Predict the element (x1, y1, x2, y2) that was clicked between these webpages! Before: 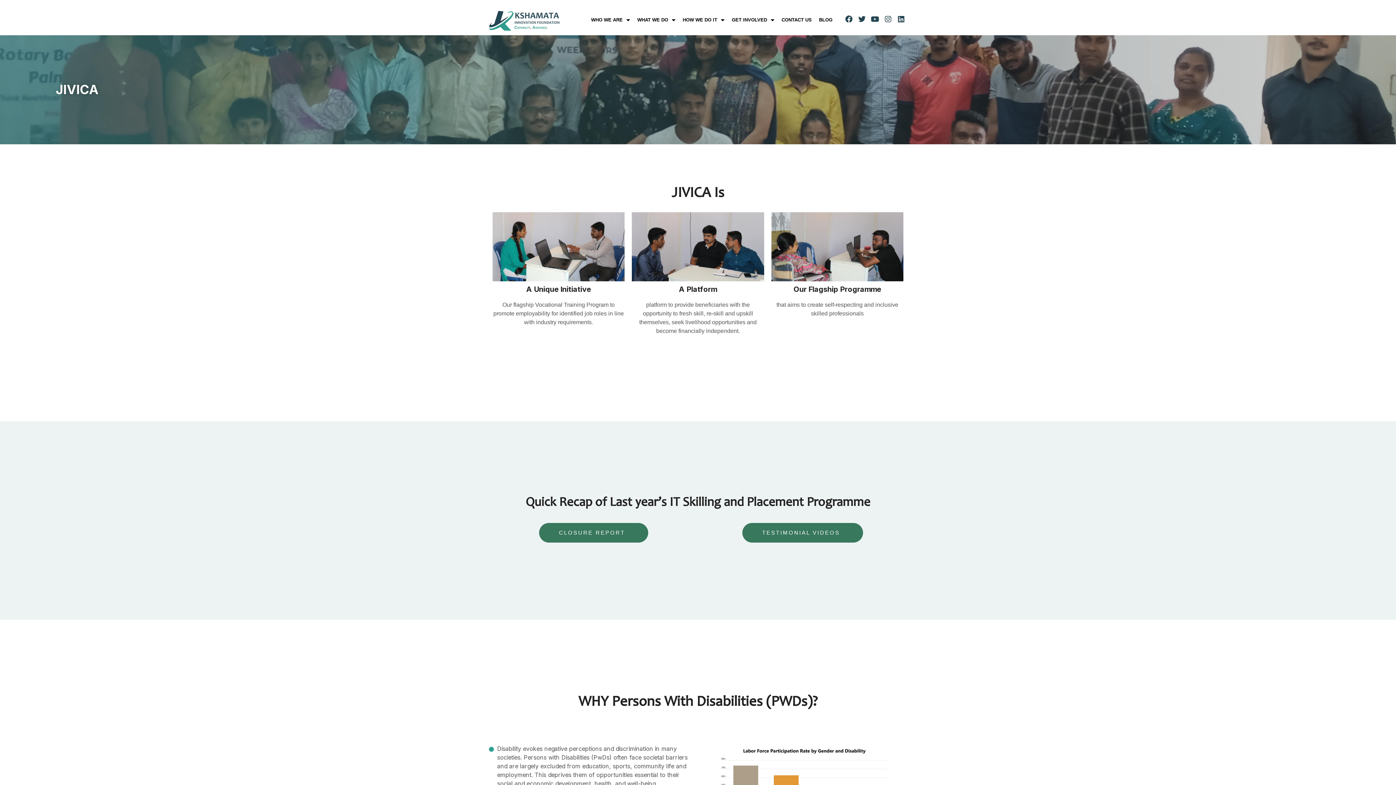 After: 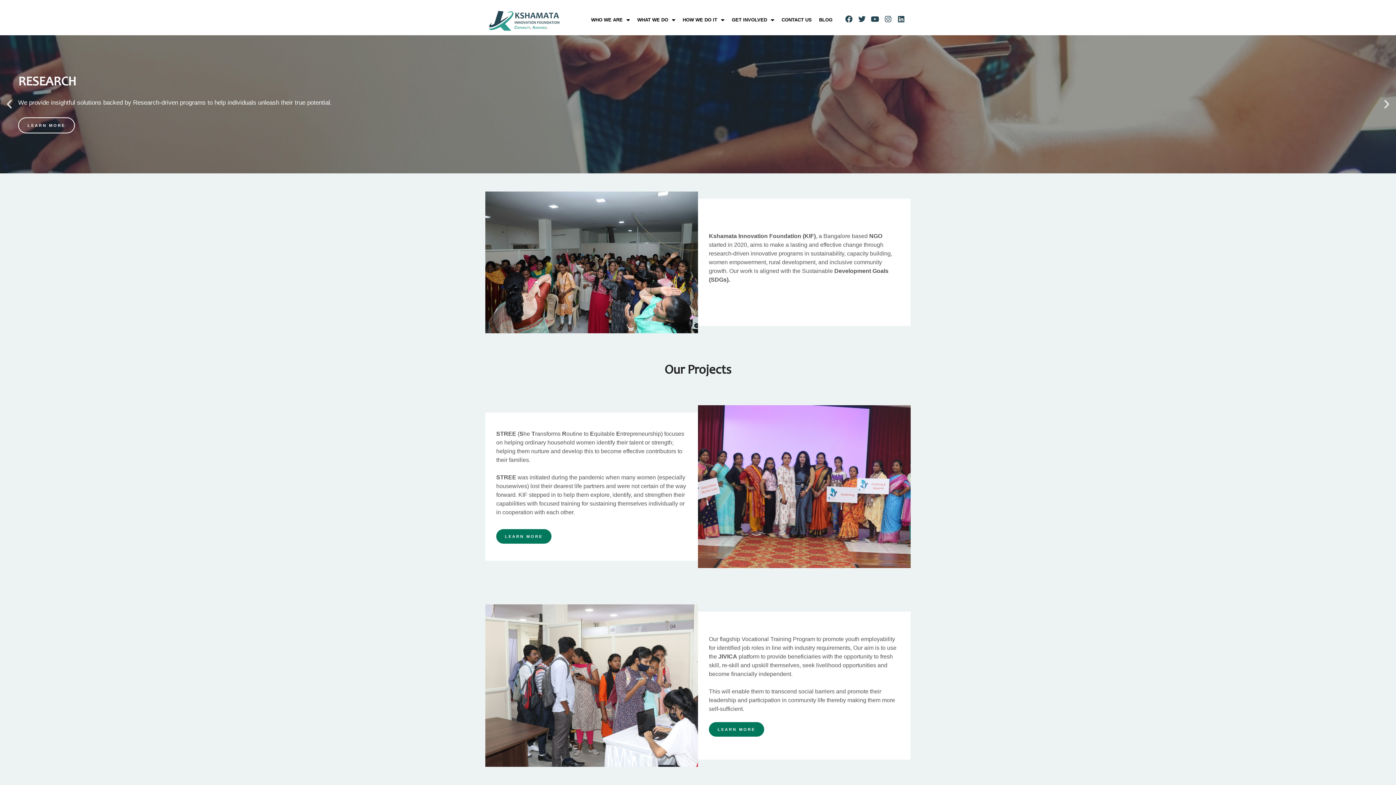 Action: bbox: (489, 10, 561, 31)